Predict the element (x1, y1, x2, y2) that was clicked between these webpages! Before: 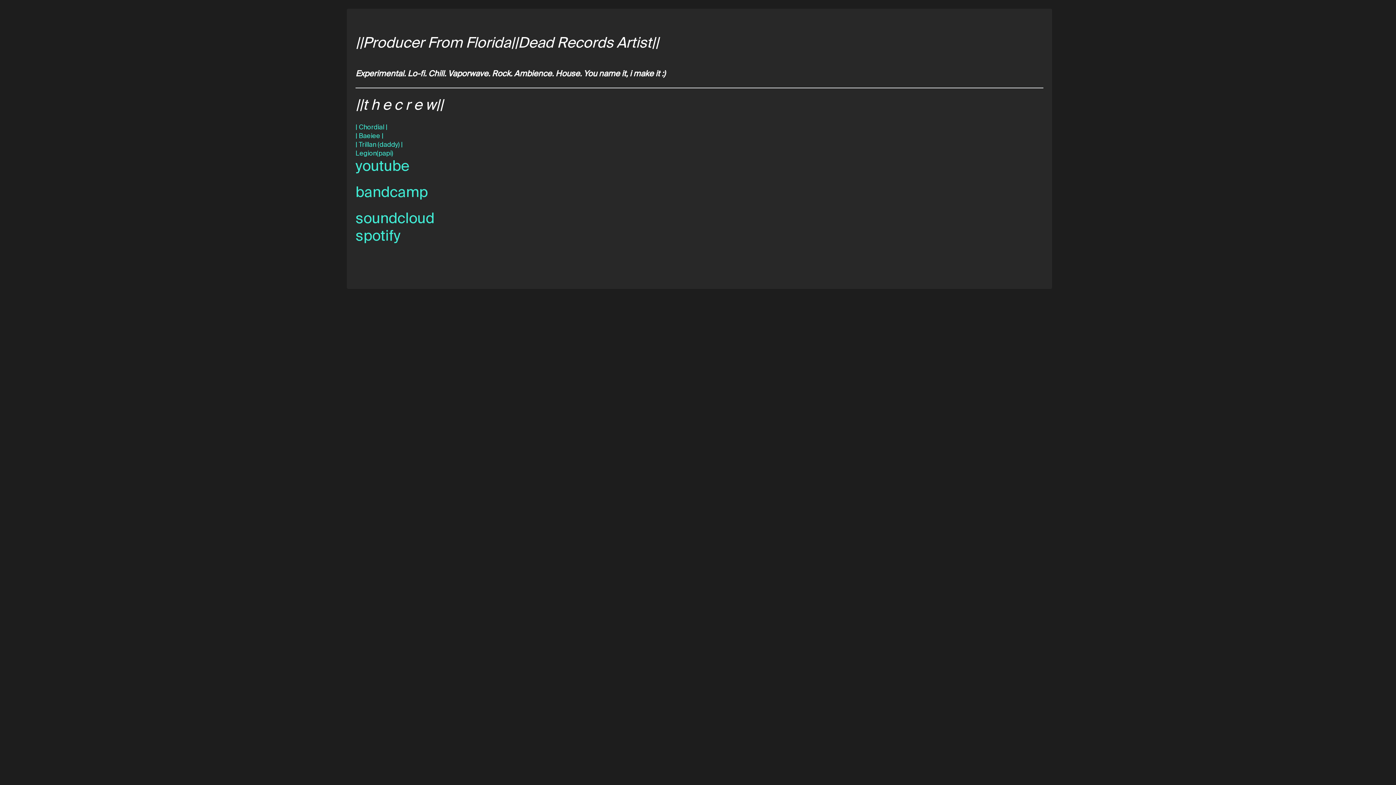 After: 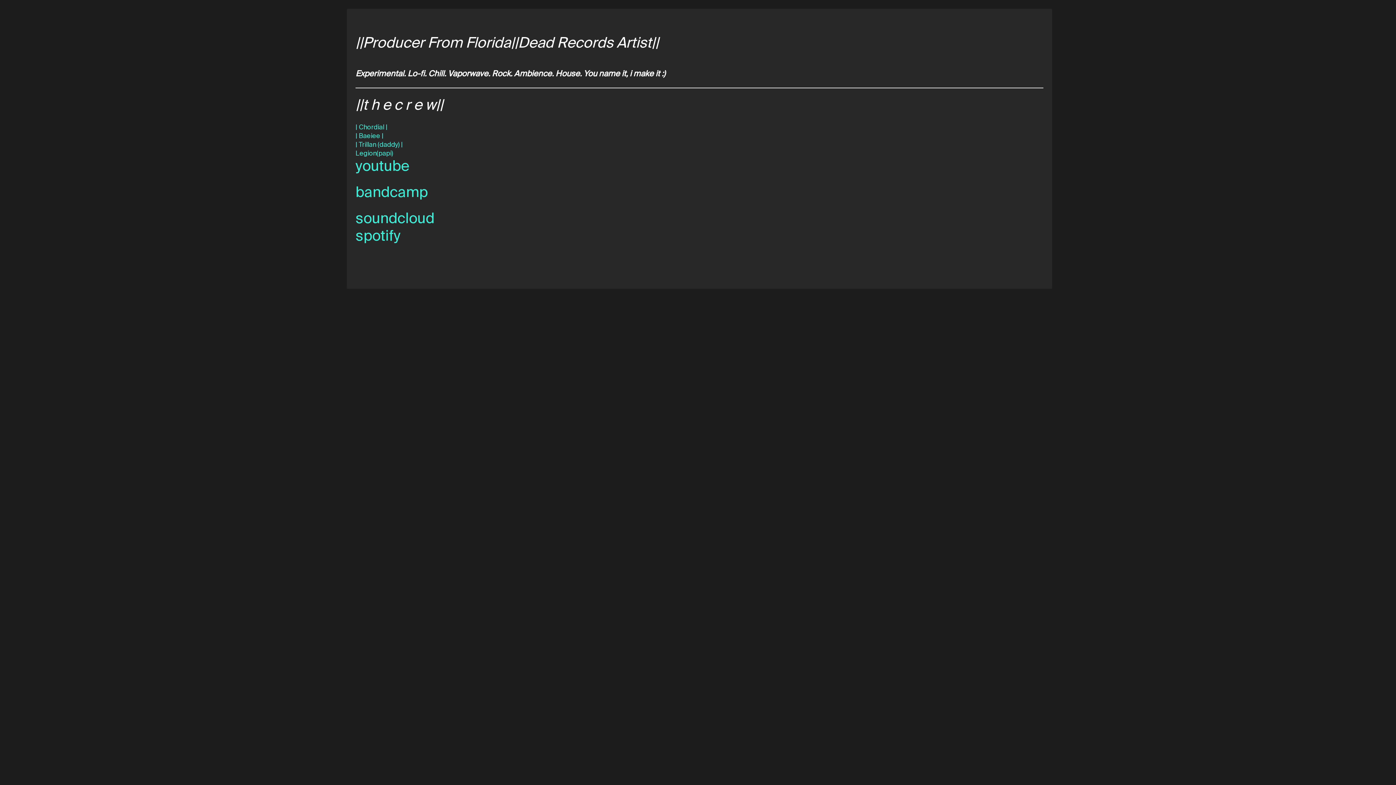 Action: bbox: (355, 229, 400, 244) label: spotify